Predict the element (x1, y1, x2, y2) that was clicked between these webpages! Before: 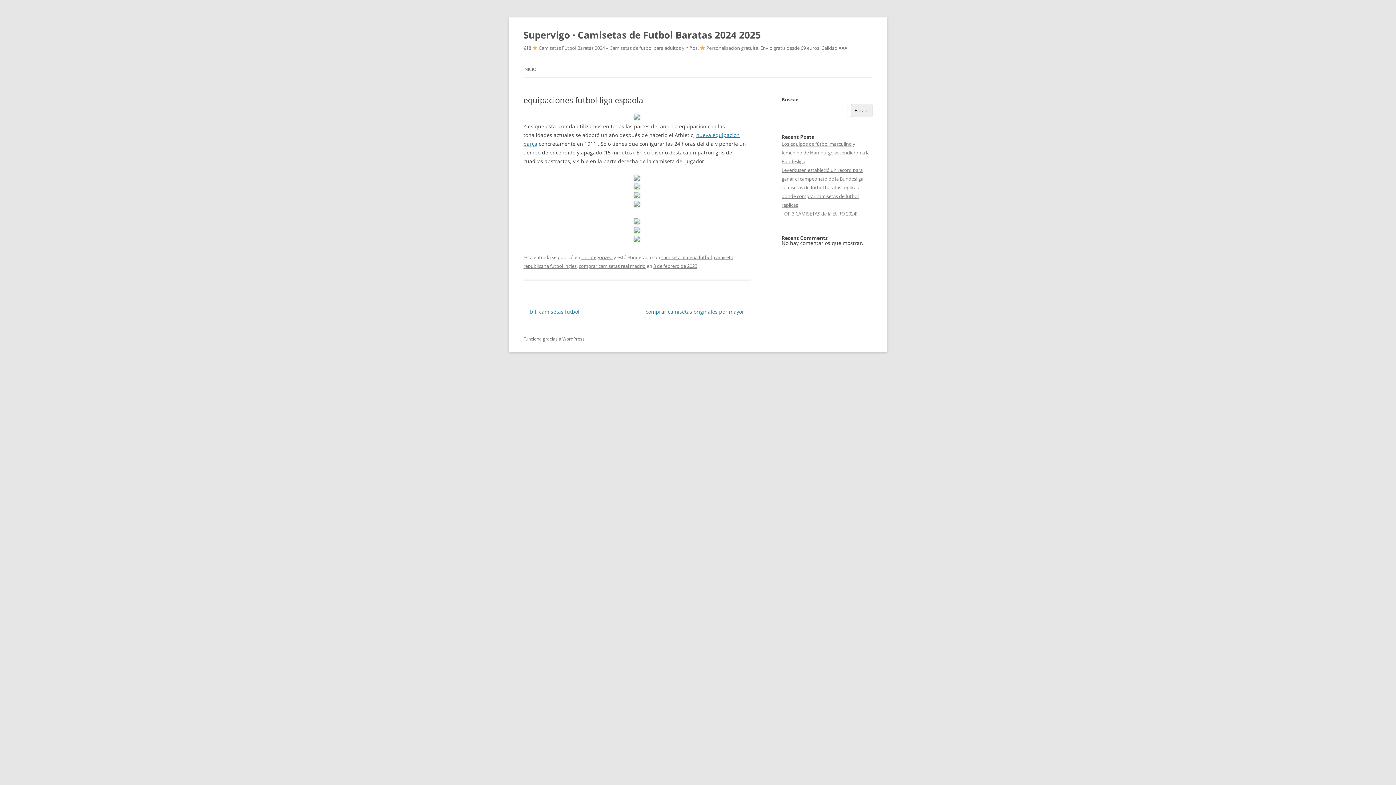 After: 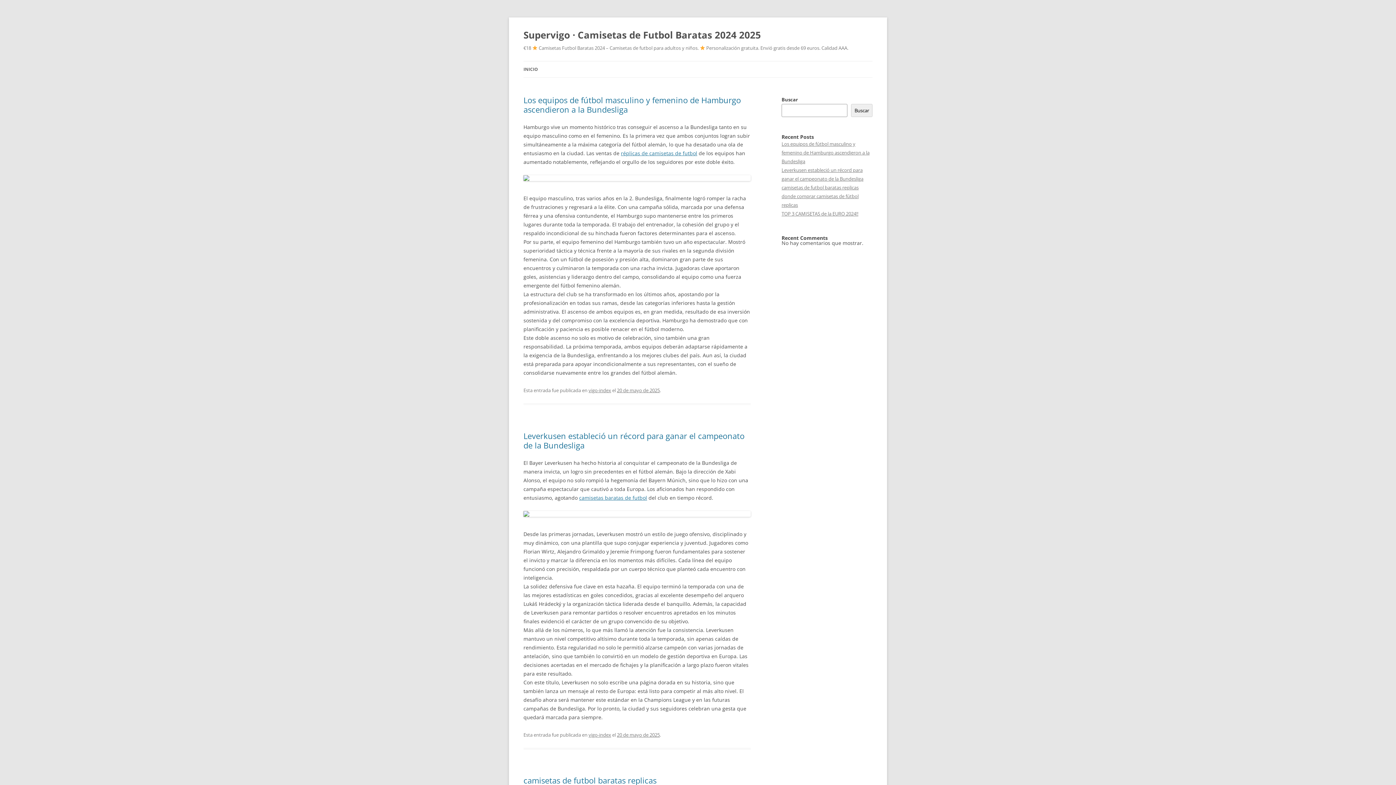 Action: bbox: (523, 26, 761, 43) label: Supervigo · Camisetas de Futbol Baratas 2024 2025